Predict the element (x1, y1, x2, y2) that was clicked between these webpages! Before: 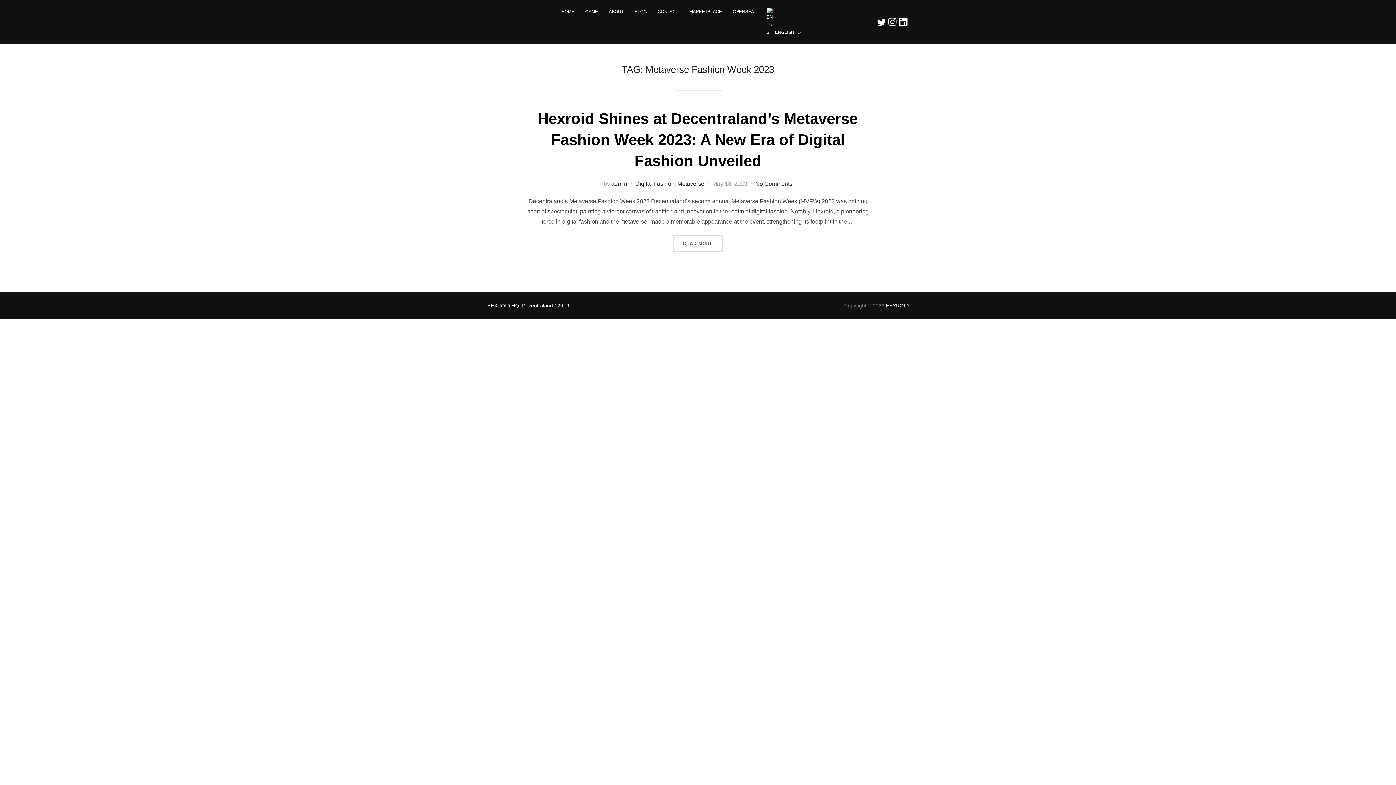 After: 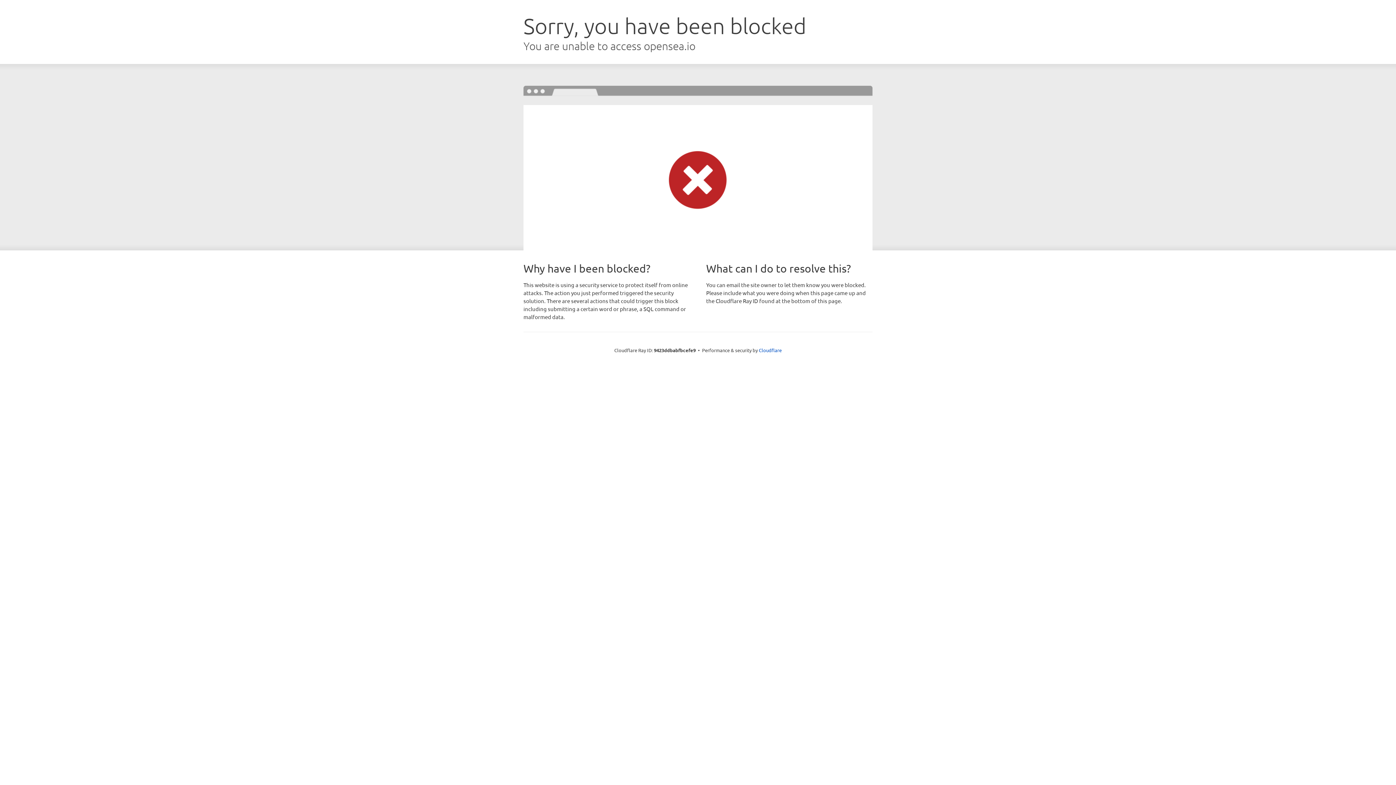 Action: bbox: (733, 6, 754, 16) label: OPENSEA